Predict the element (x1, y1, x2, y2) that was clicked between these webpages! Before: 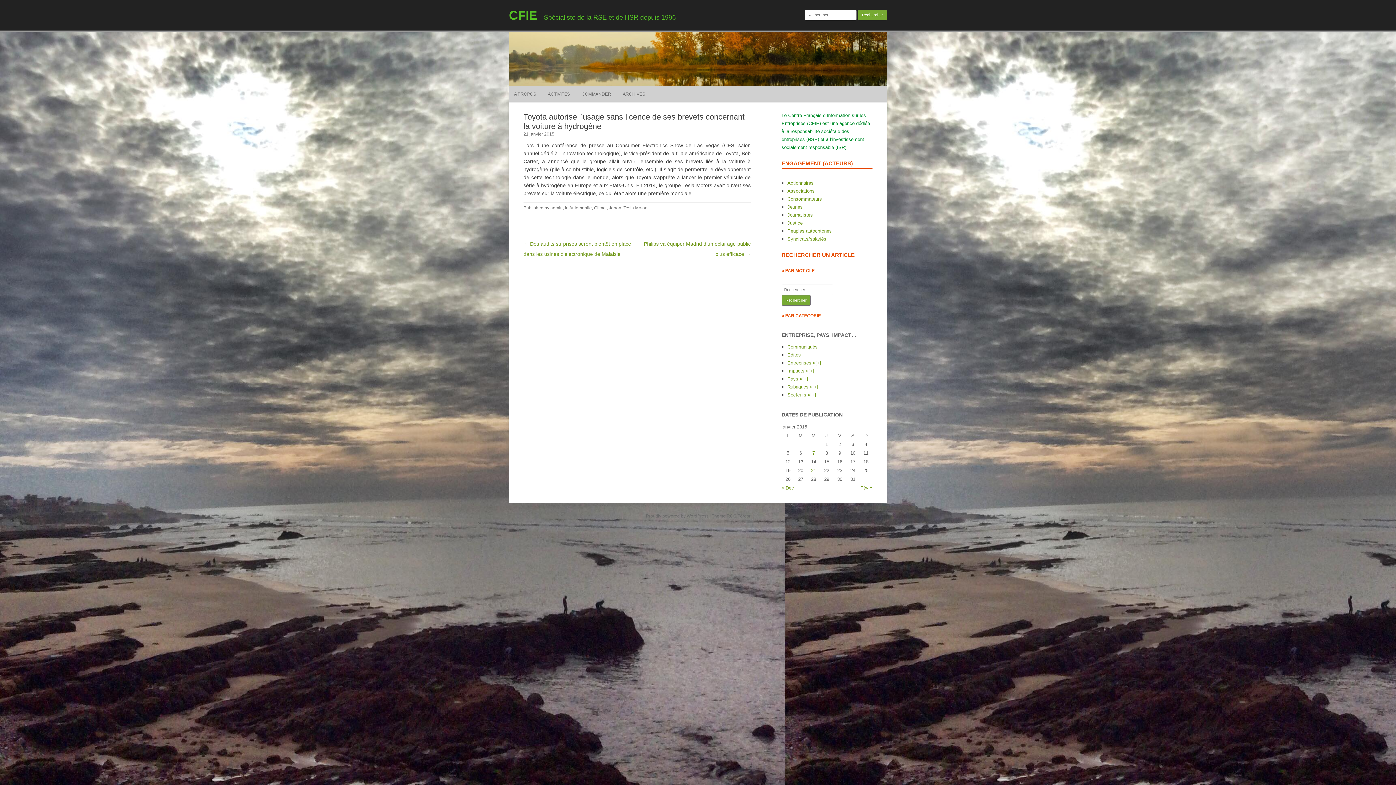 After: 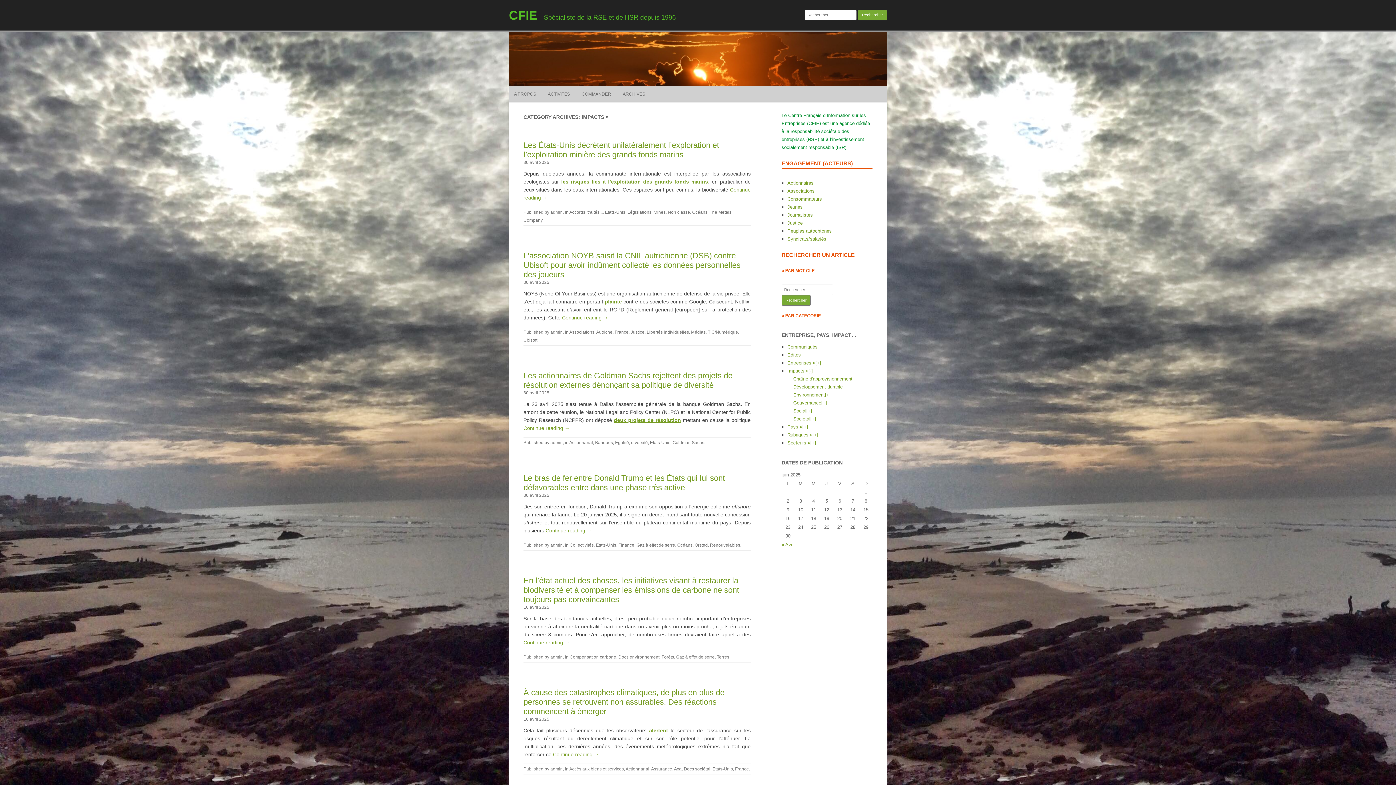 Action: bbox: (787, 367, 808, 375) label: Impacts ¤